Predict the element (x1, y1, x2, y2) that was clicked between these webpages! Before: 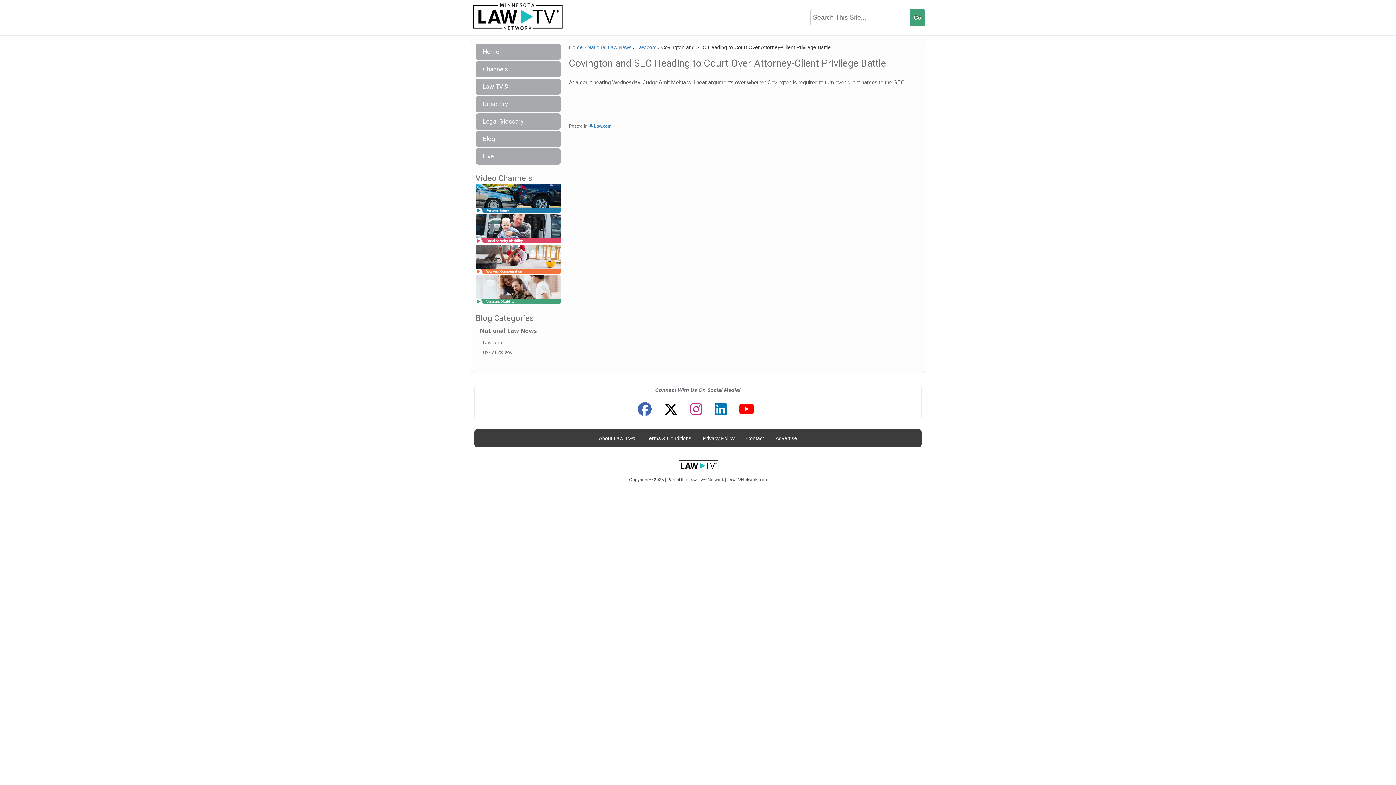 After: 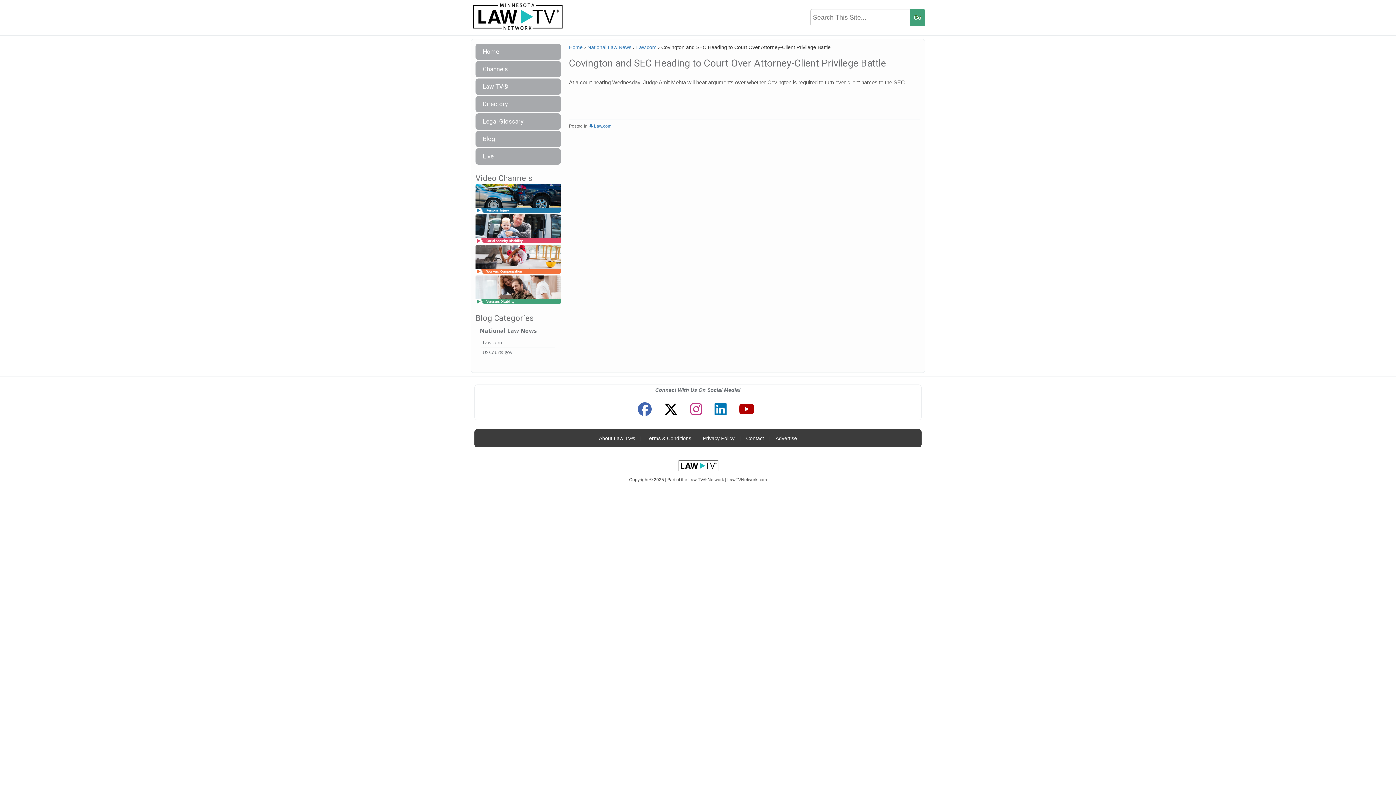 Action: bbox: (735, 399, 758, 420)